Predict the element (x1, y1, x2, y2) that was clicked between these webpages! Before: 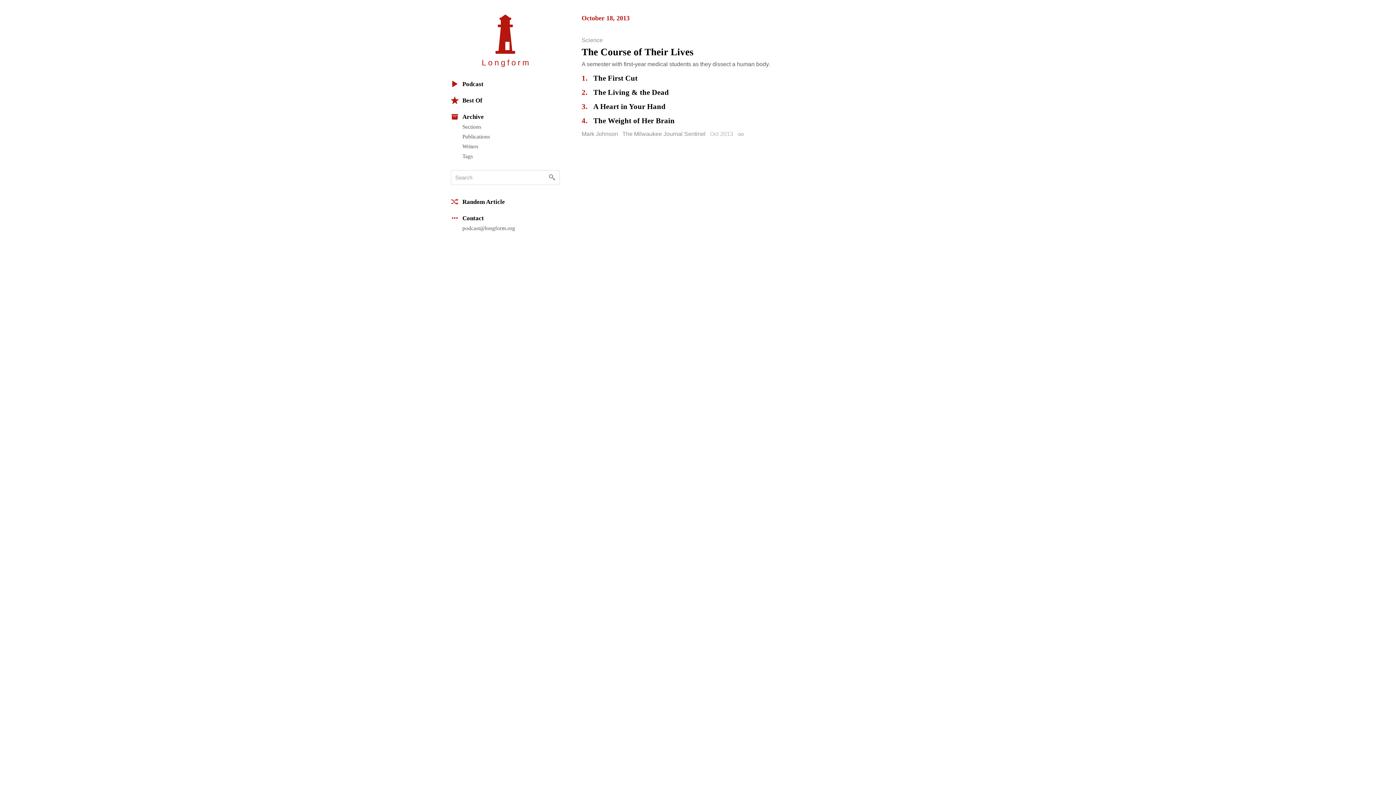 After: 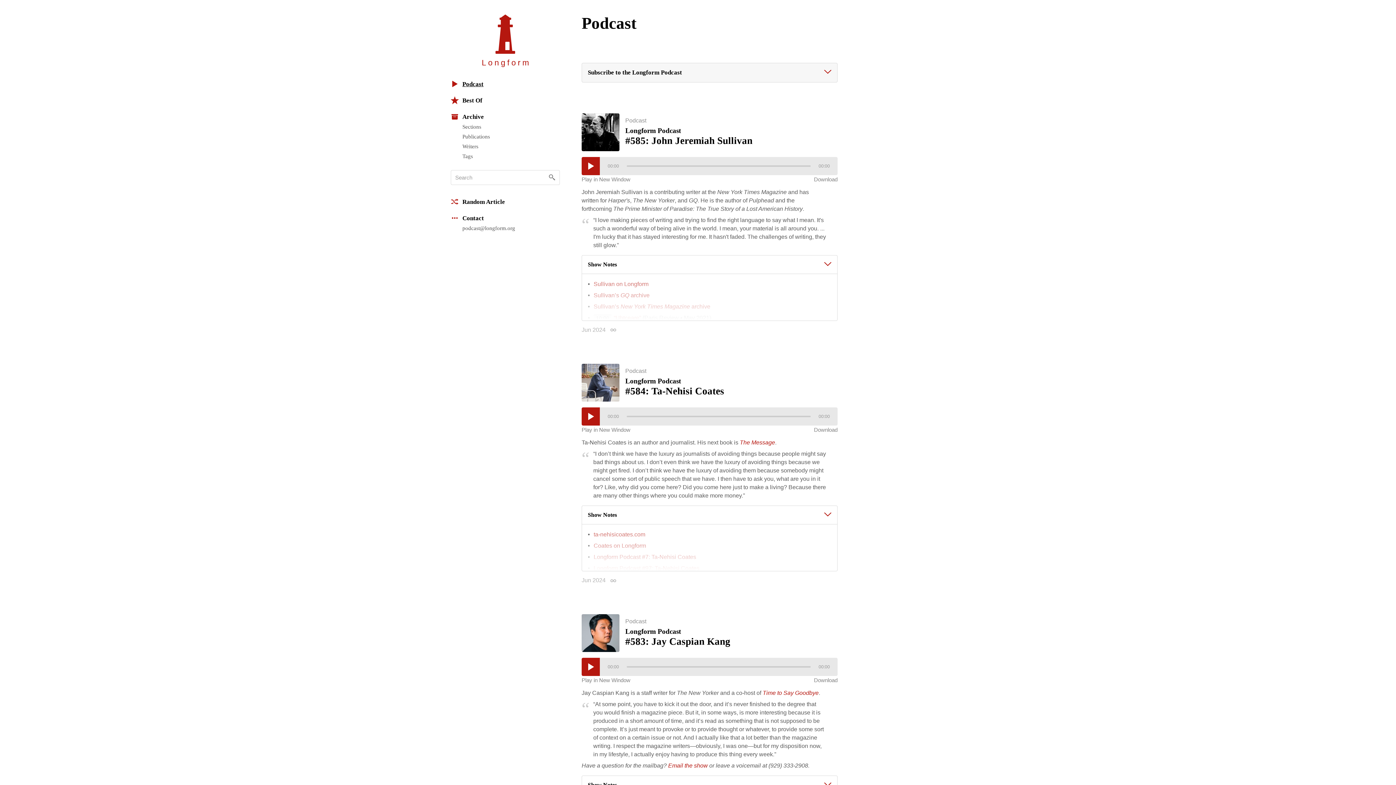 Action: bbox: (450, 76, 560, 92) label: Podcast